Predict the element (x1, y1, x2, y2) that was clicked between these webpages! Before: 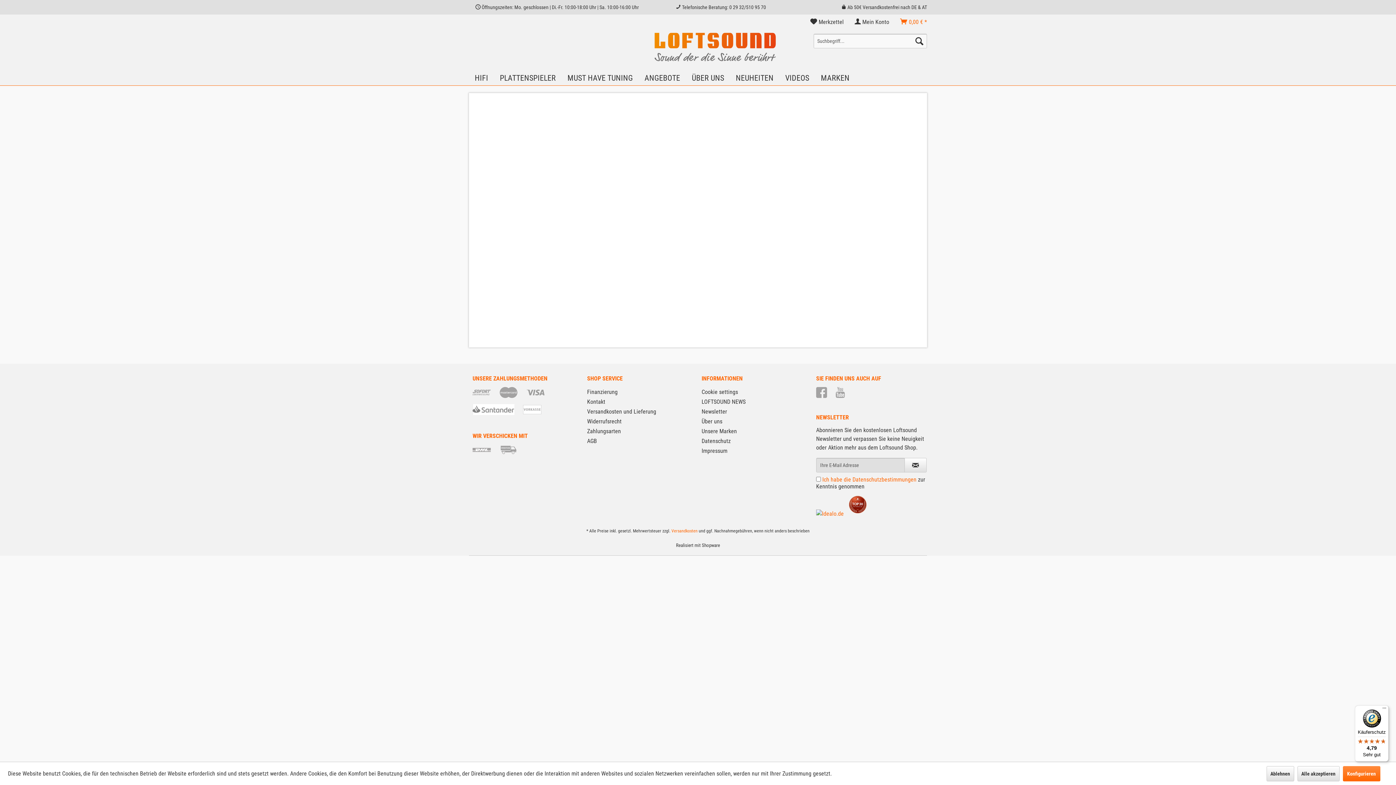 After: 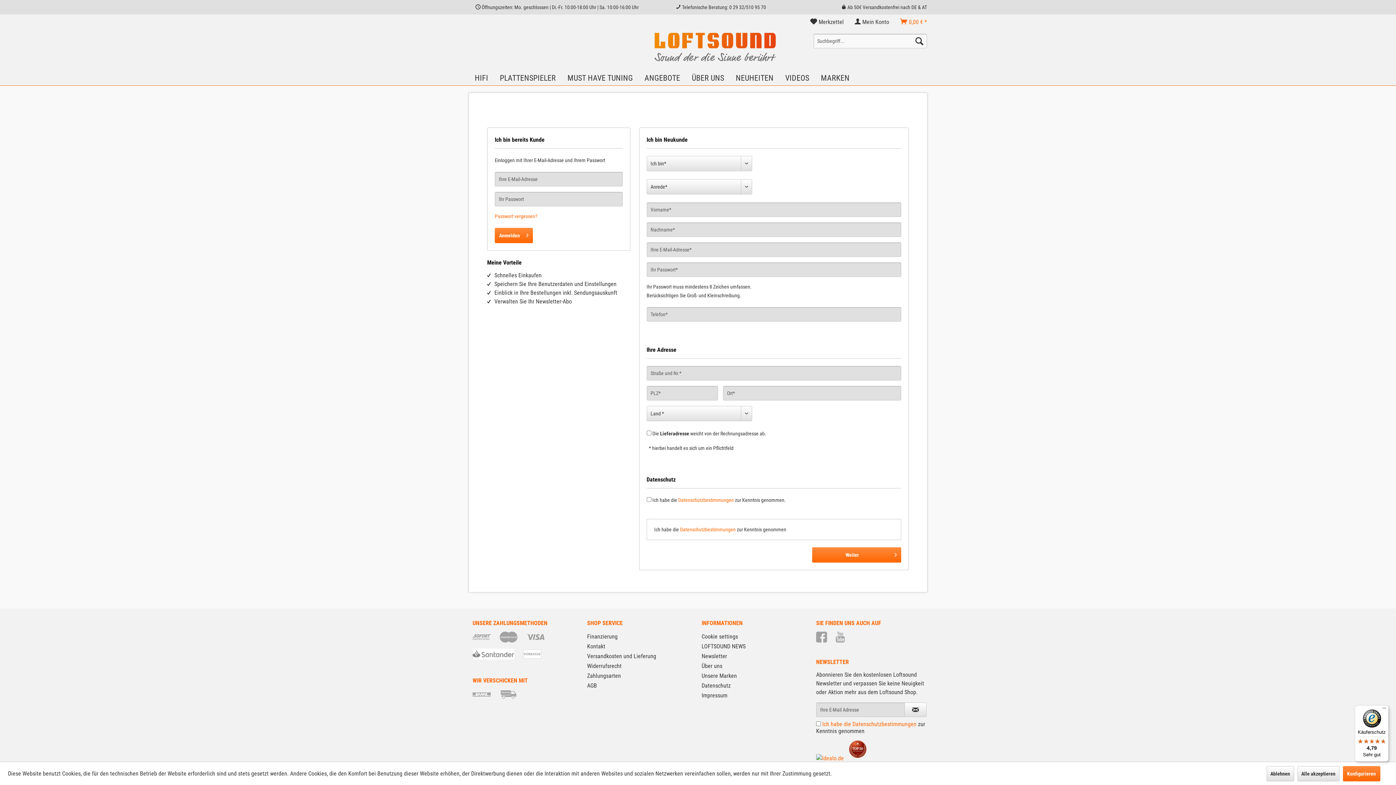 Action: label:  Mein Konto bbox: (854, 18, 889, 25)